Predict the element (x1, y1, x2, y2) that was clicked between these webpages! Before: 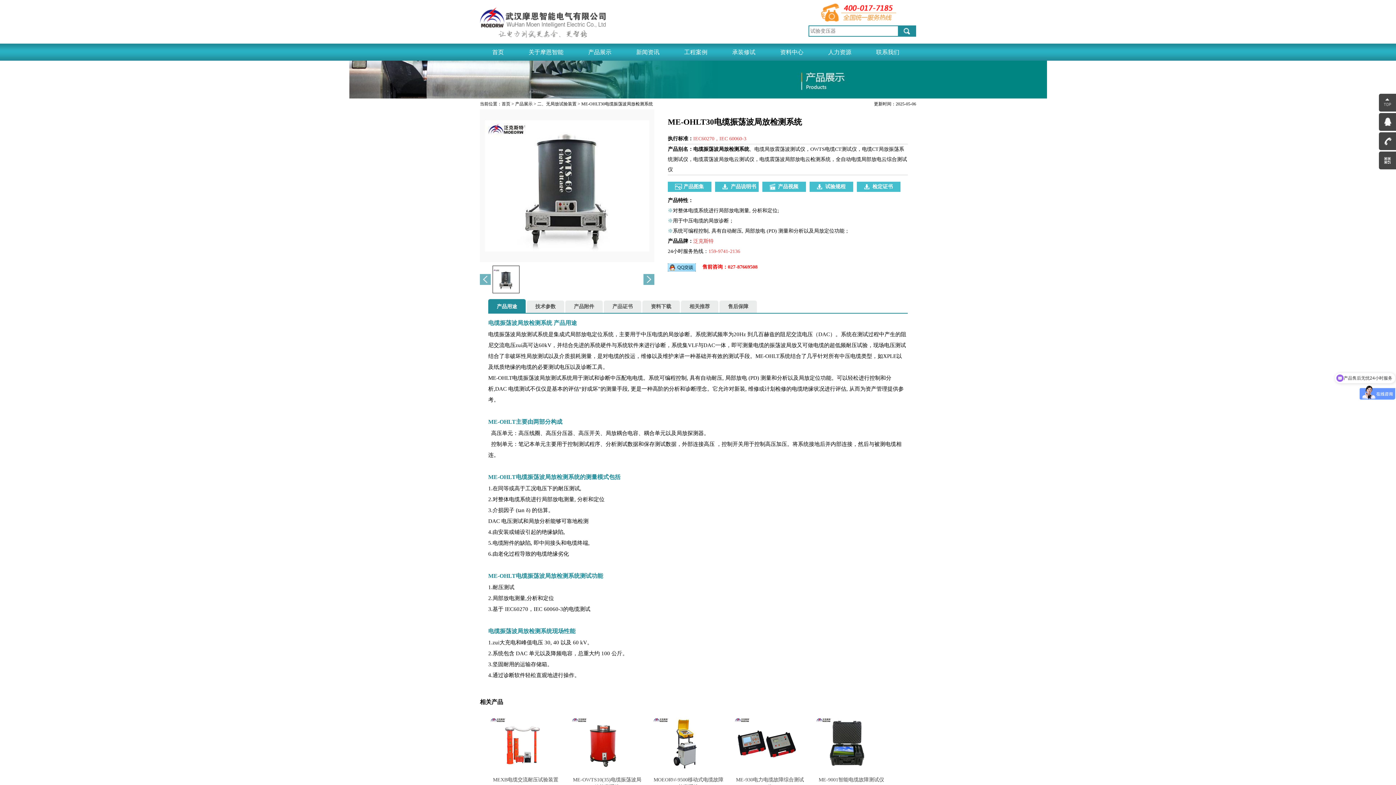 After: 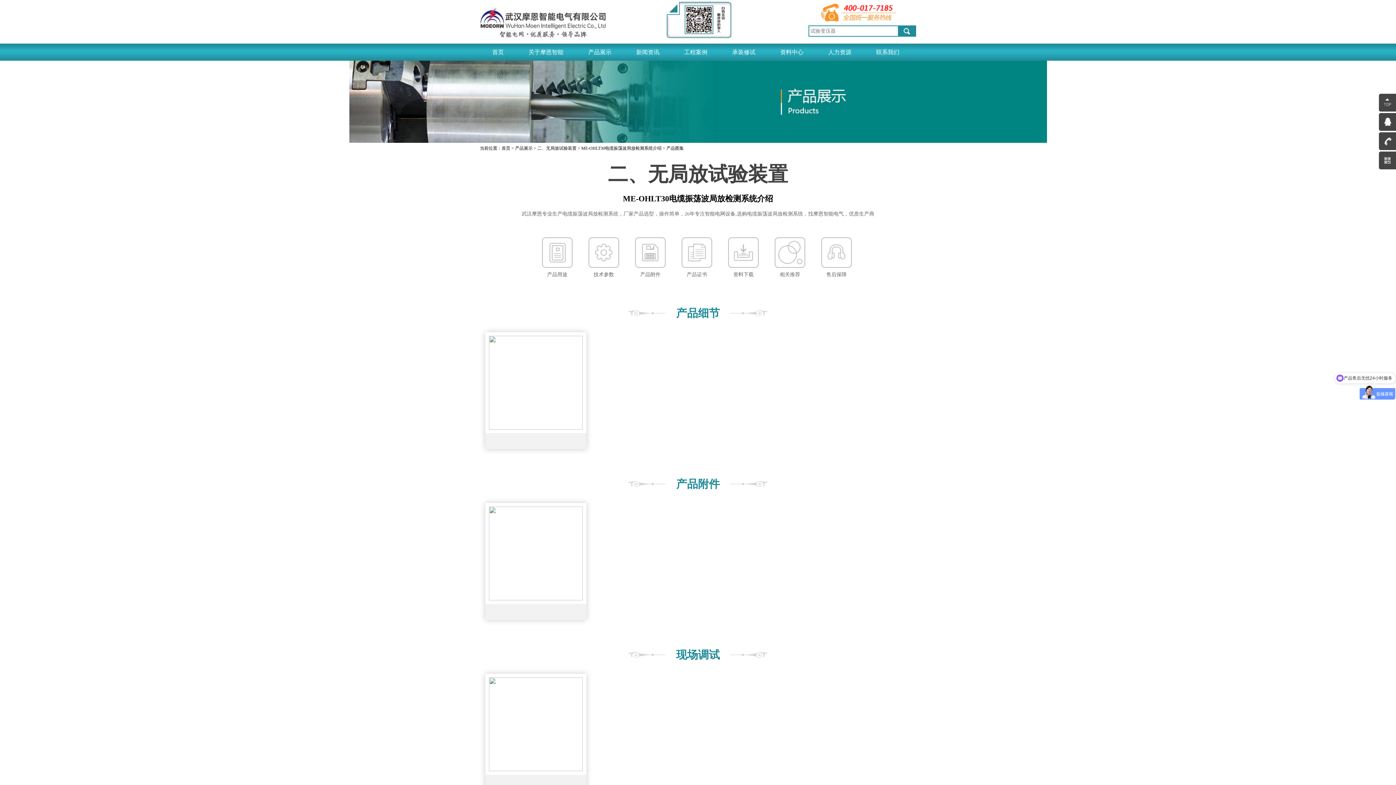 Action: label: 产品图集 bbox: (668, 181, 711, 192)